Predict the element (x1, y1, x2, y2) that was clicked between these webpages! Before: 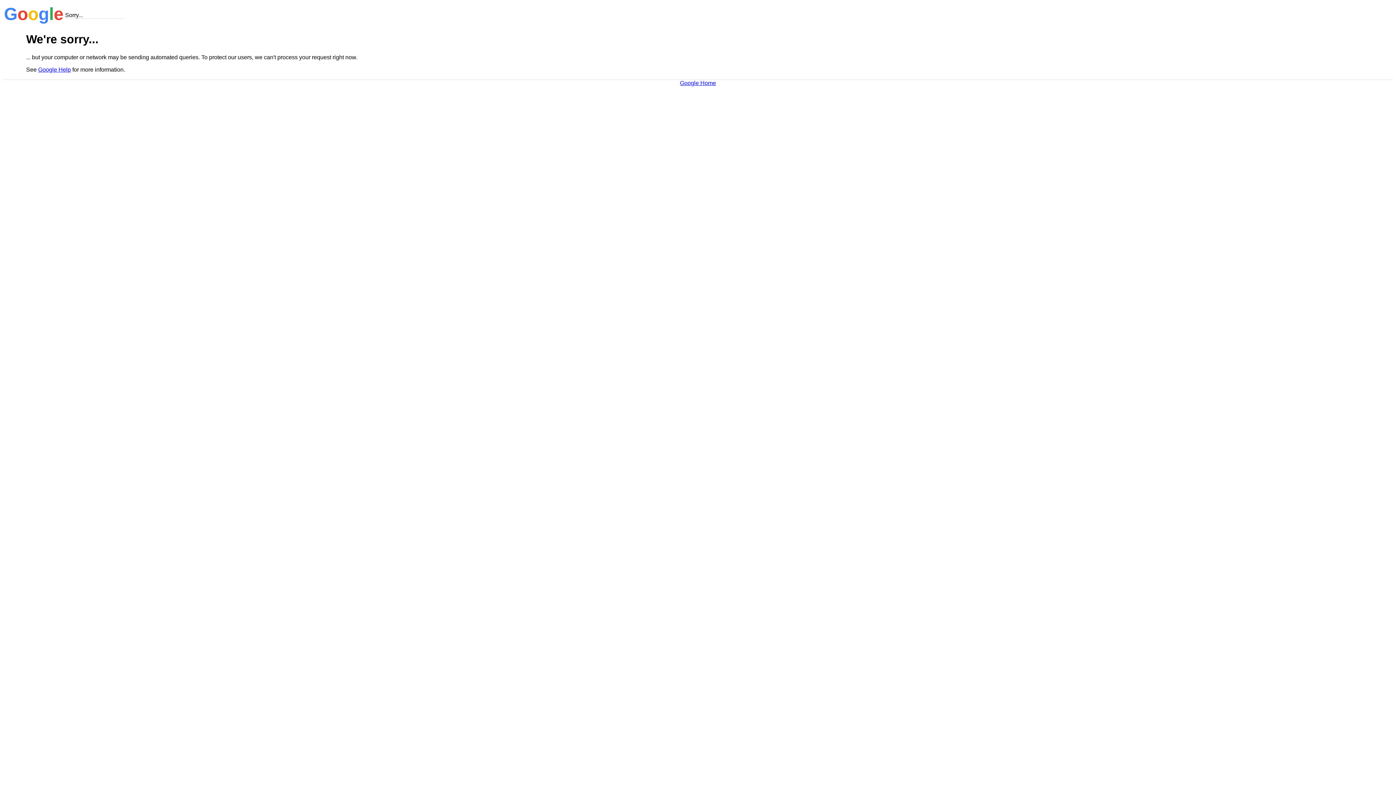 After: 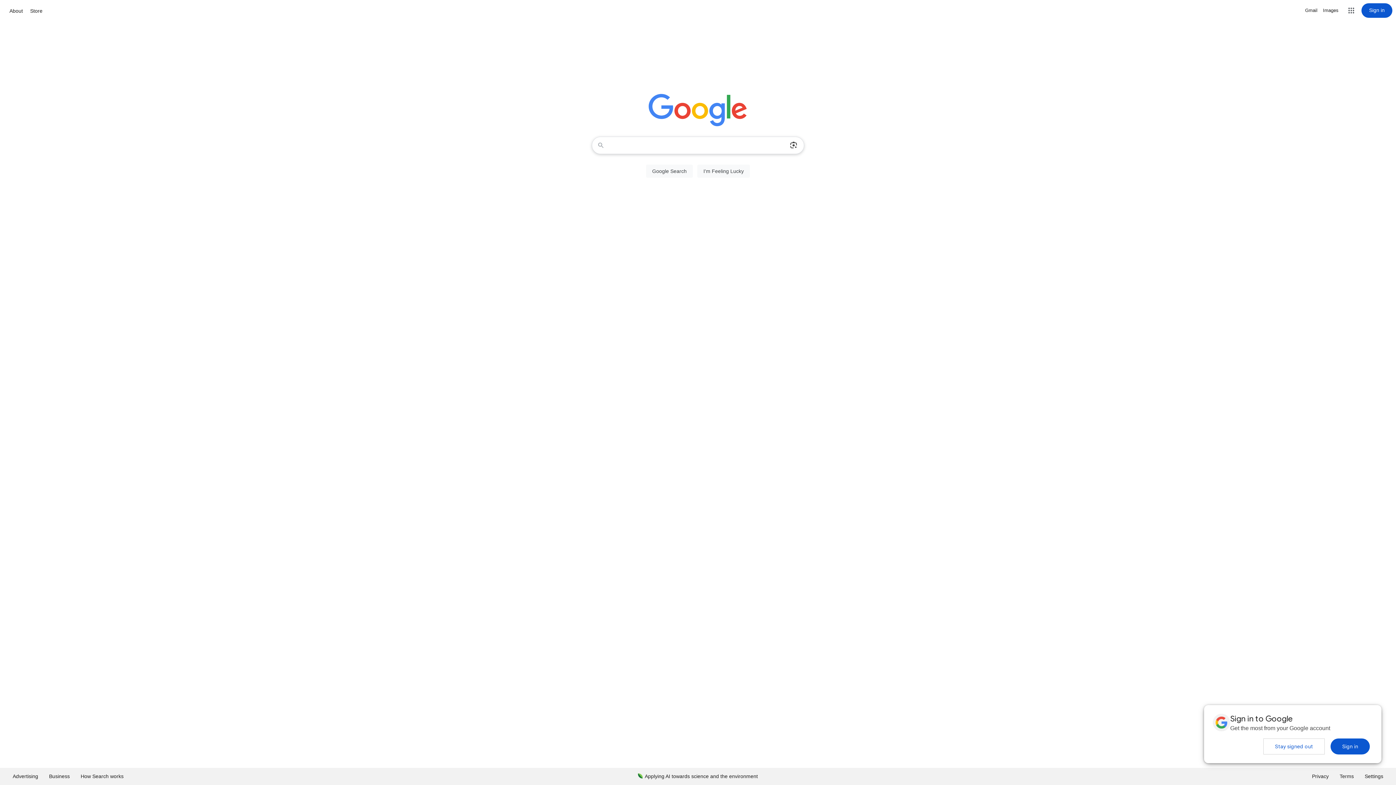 Action: label: Google Home bbox: (680, 79, 716, 86)